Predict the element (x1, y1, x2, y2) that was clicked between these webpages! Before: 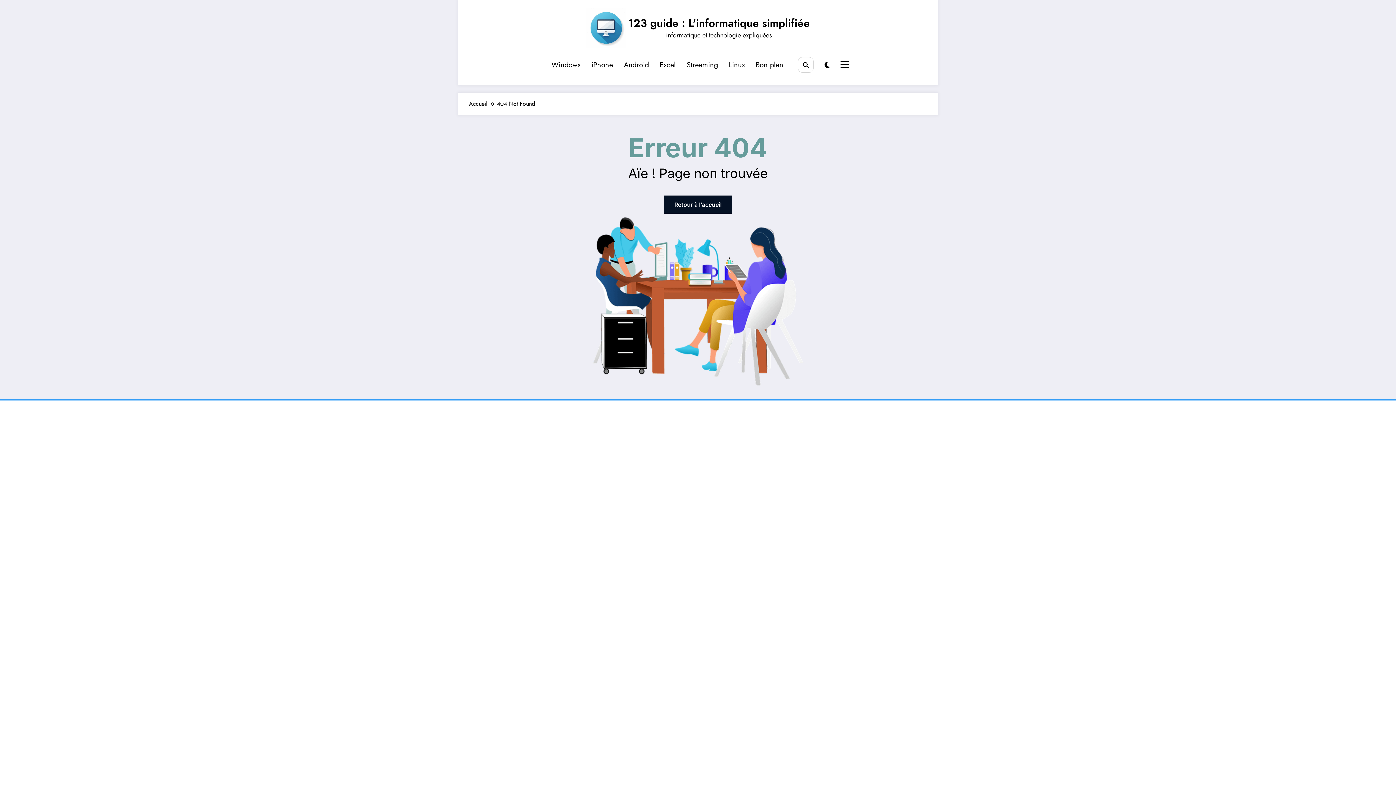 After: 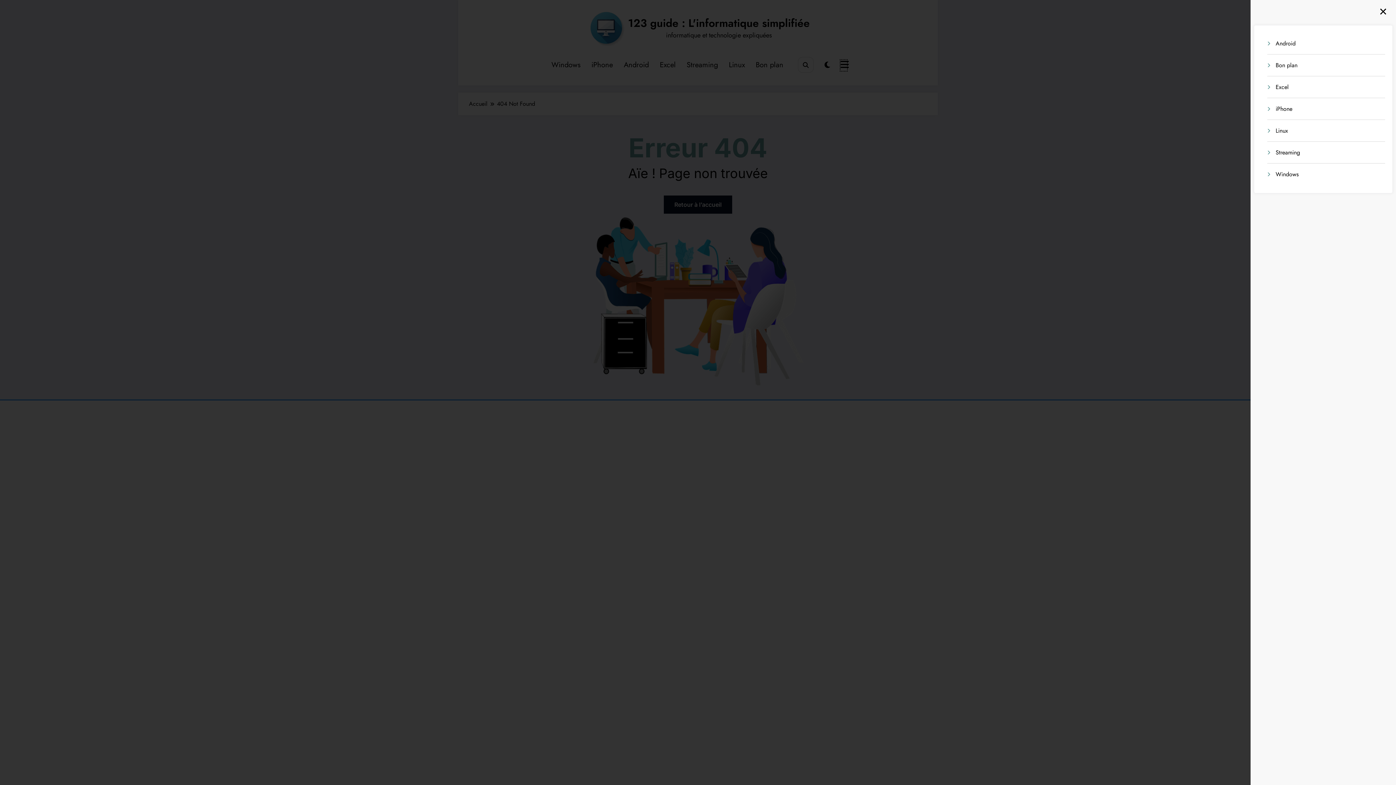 Action: bbox: (840, 60, 847, 70)